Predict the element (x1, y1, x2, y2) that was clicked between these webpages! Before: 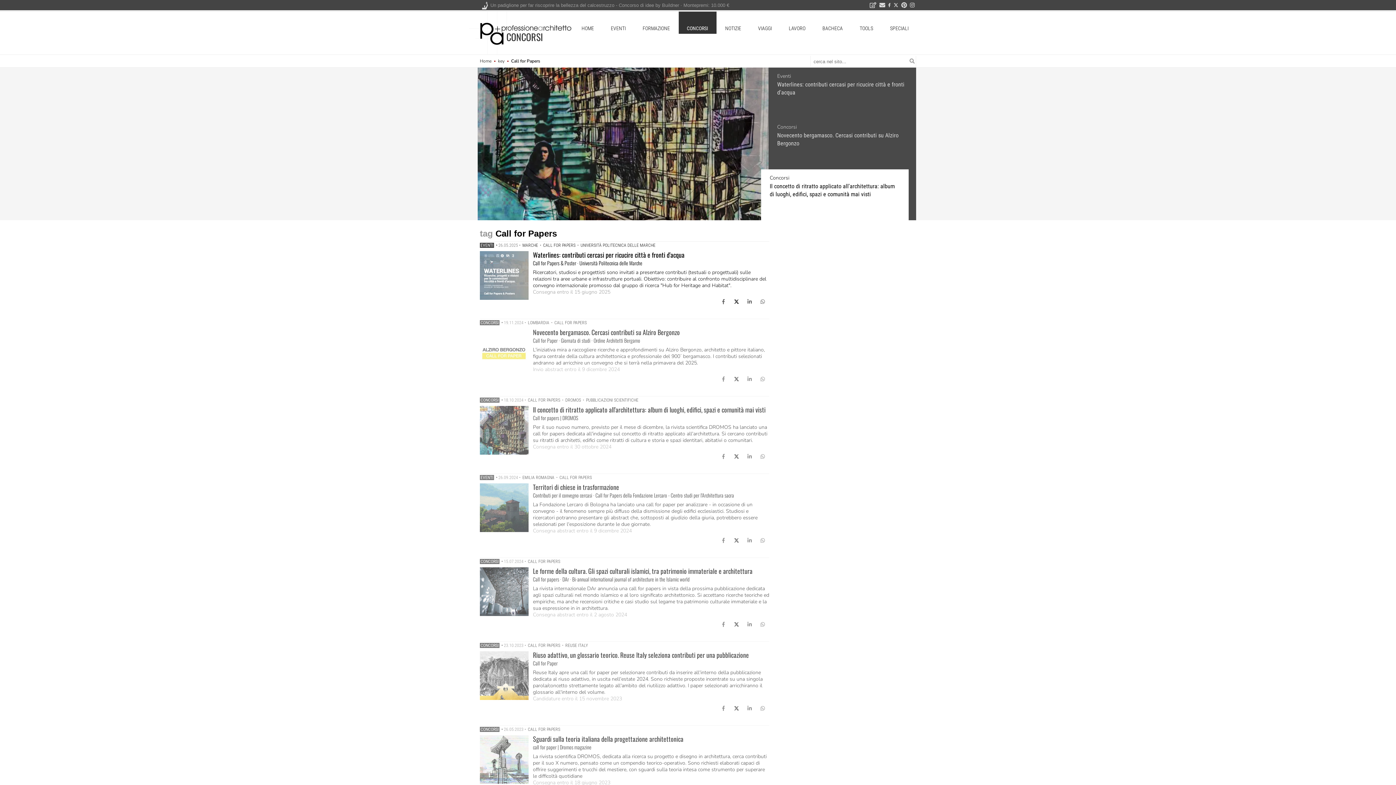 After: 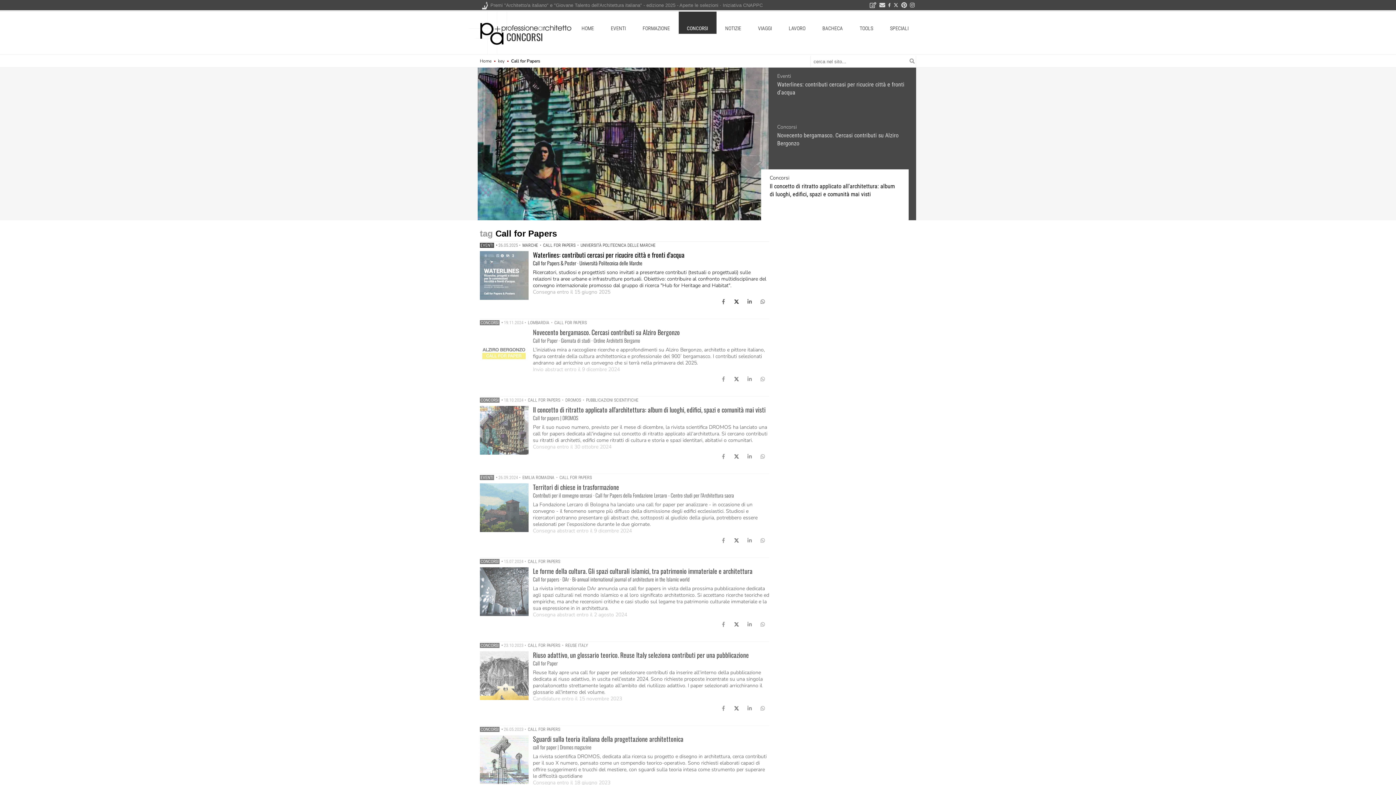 Action: label: CALL FOR PAPERS bbox: (527, 397, 561, 402)